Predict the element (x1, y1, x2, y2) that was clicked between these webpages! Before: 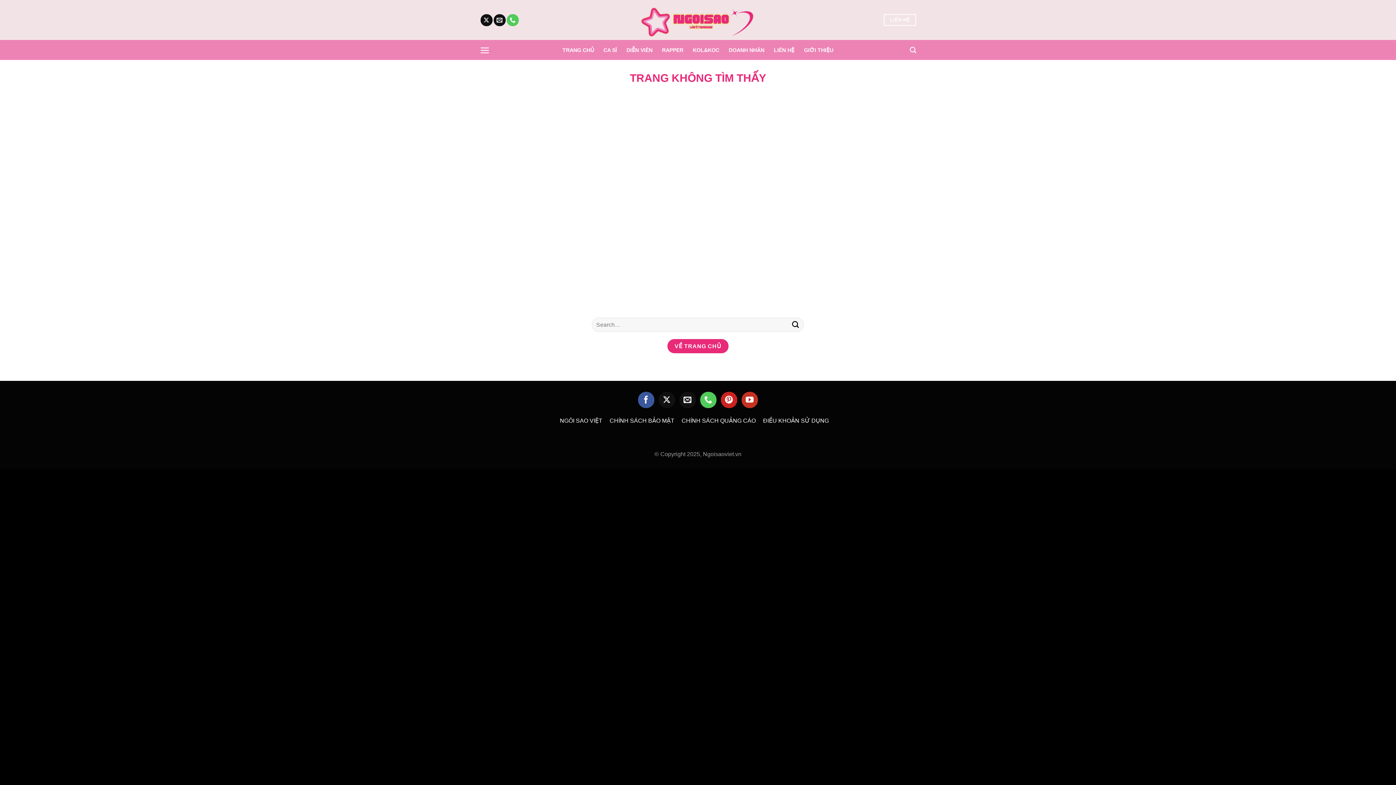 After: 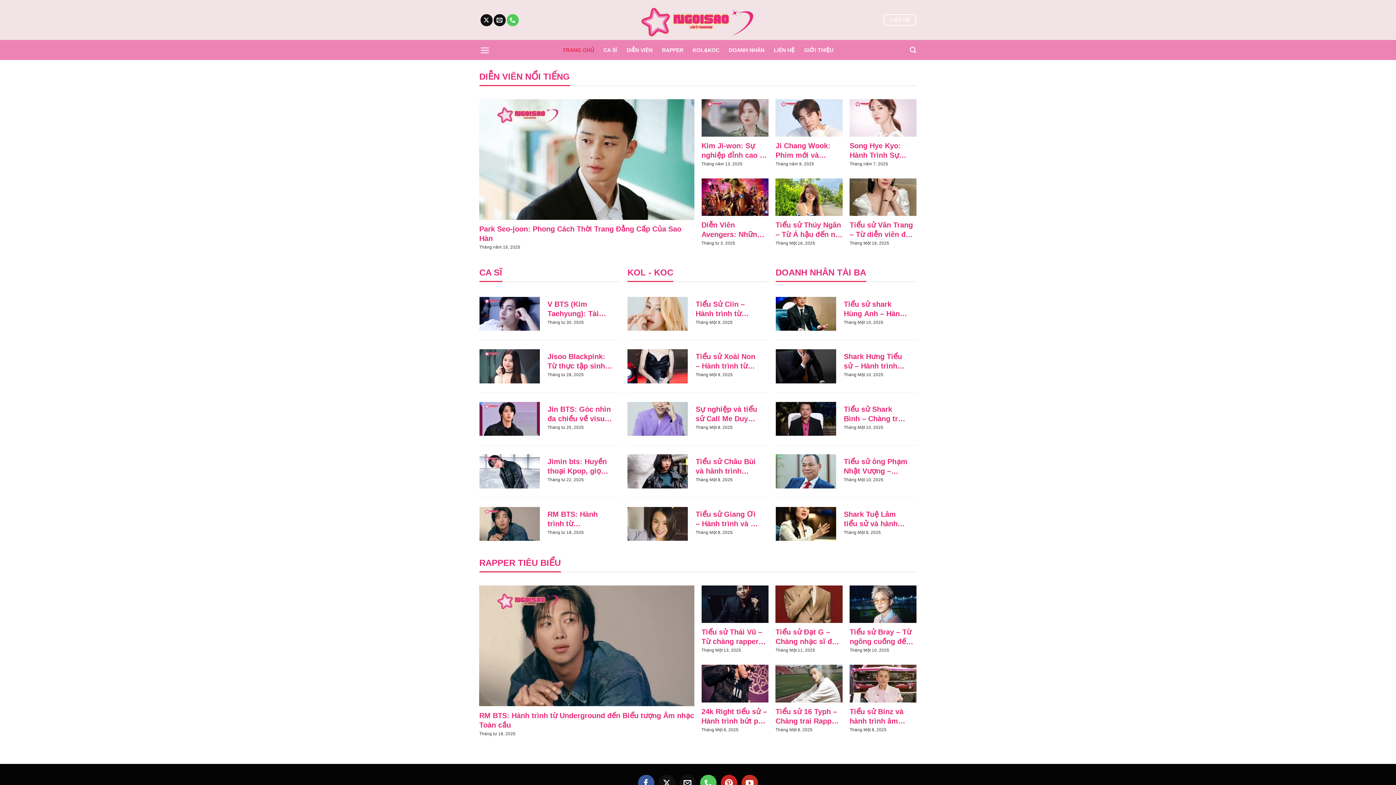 Action: bbox: (560, 414, 602, 429) label: NGÔI SAO VIỆT